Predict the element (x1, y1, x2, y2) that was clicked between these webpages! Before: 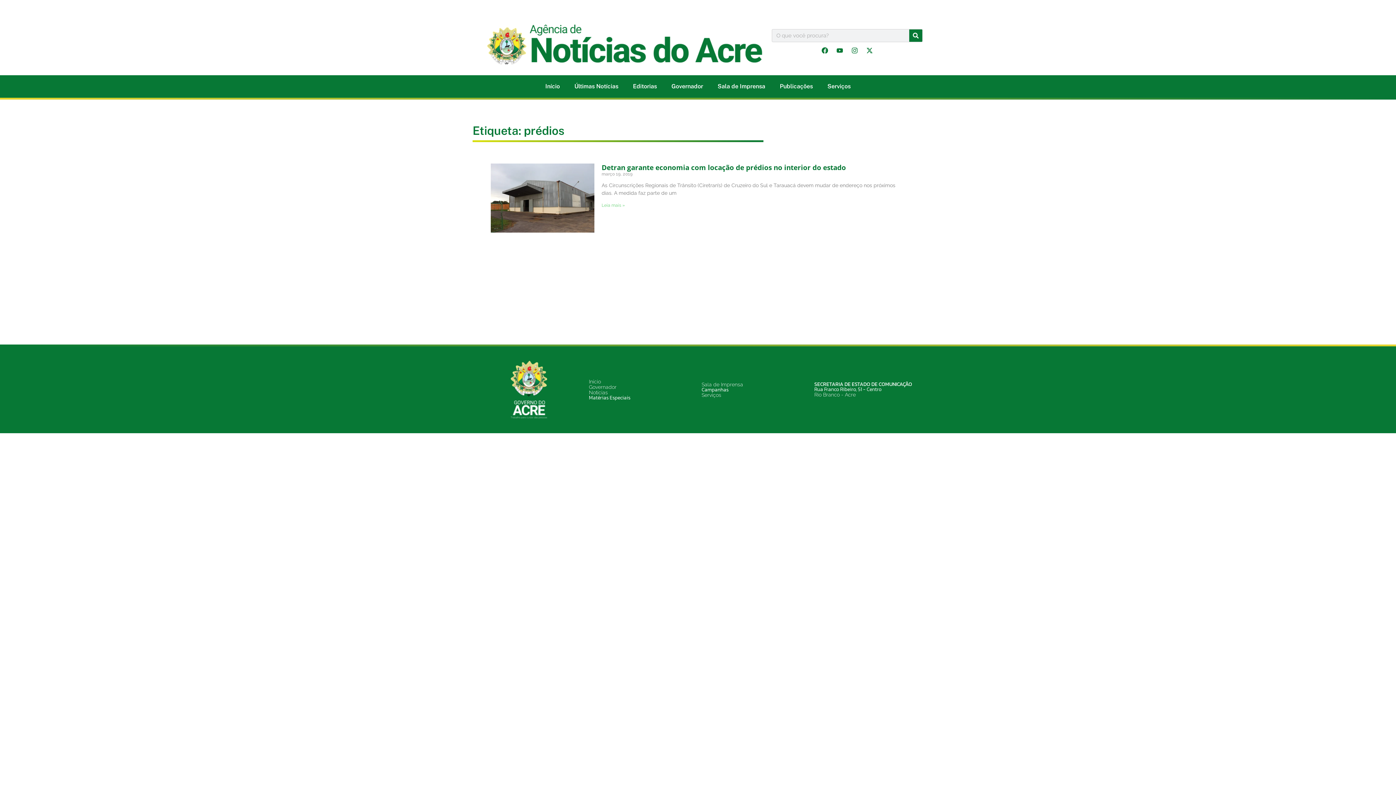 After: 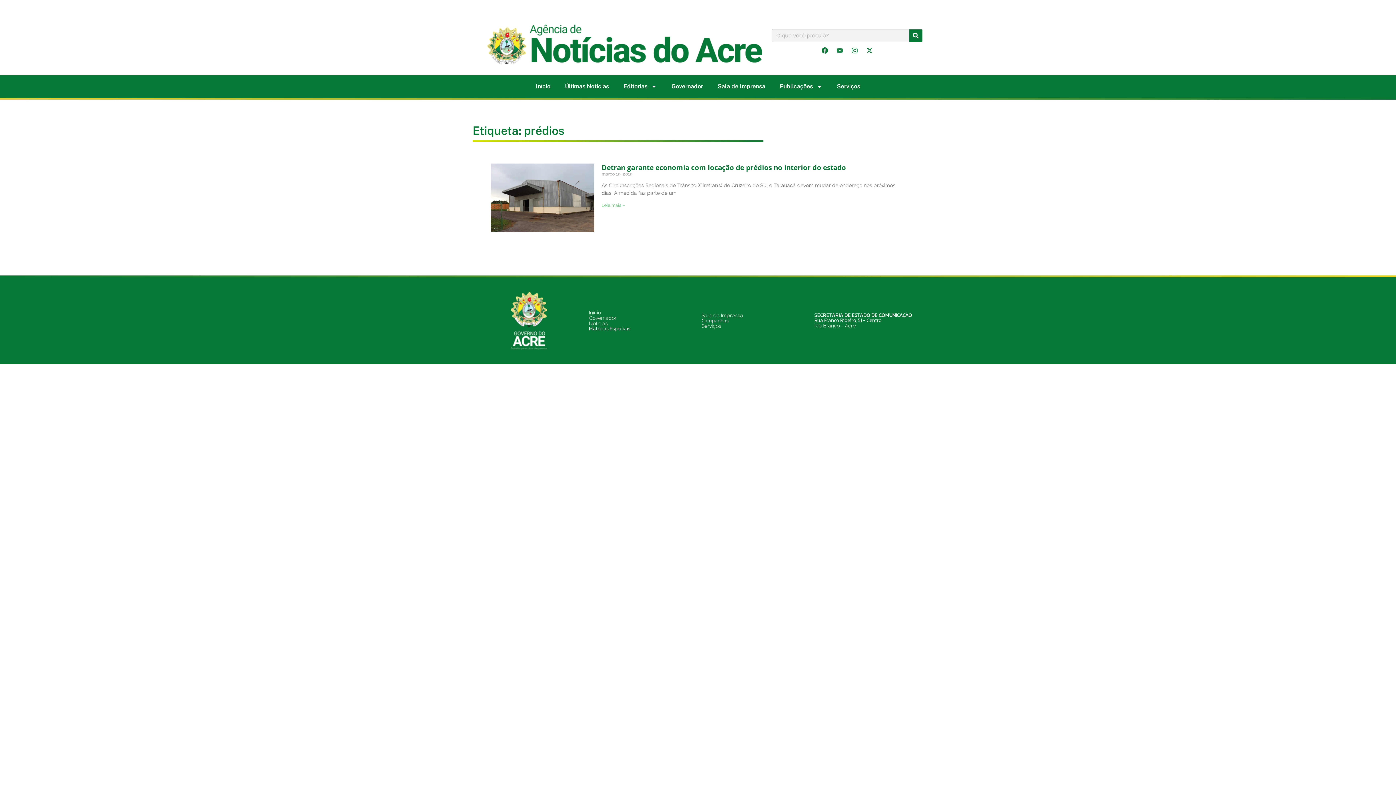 Action: label: Youtube bbox: (833, 44, 846, 57)